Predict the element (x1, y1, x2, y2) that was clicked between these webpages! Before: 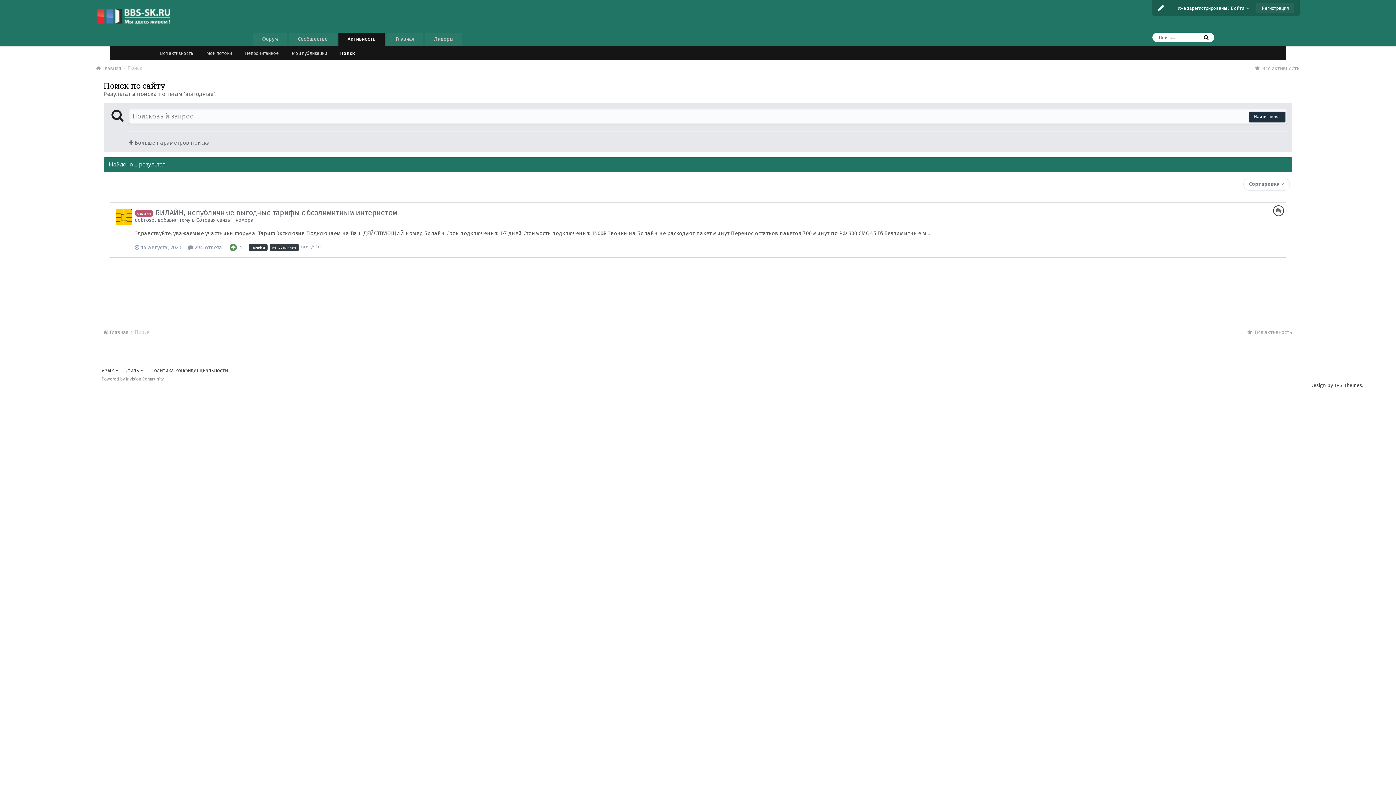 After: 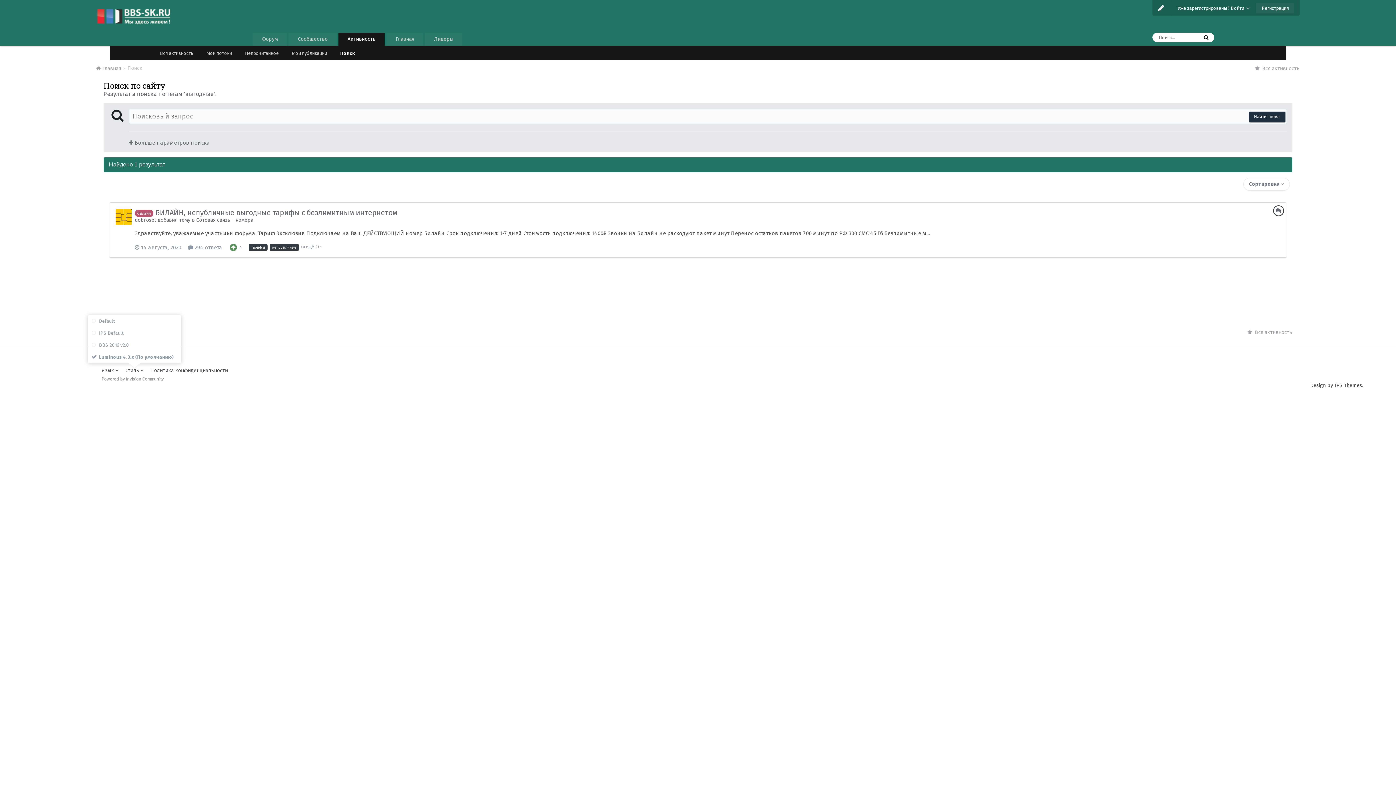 Action: bbox: (125, 367, 143, 373) label: Стиль 